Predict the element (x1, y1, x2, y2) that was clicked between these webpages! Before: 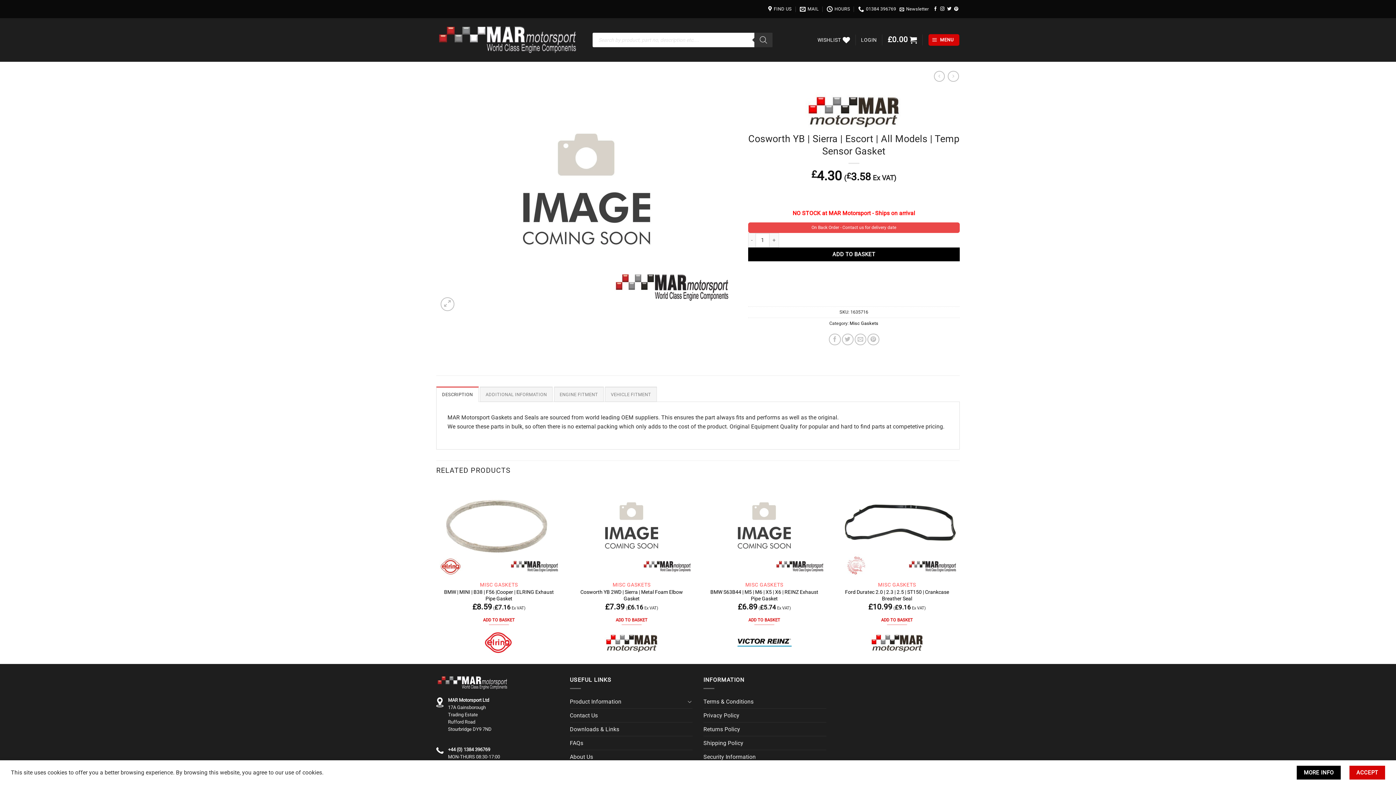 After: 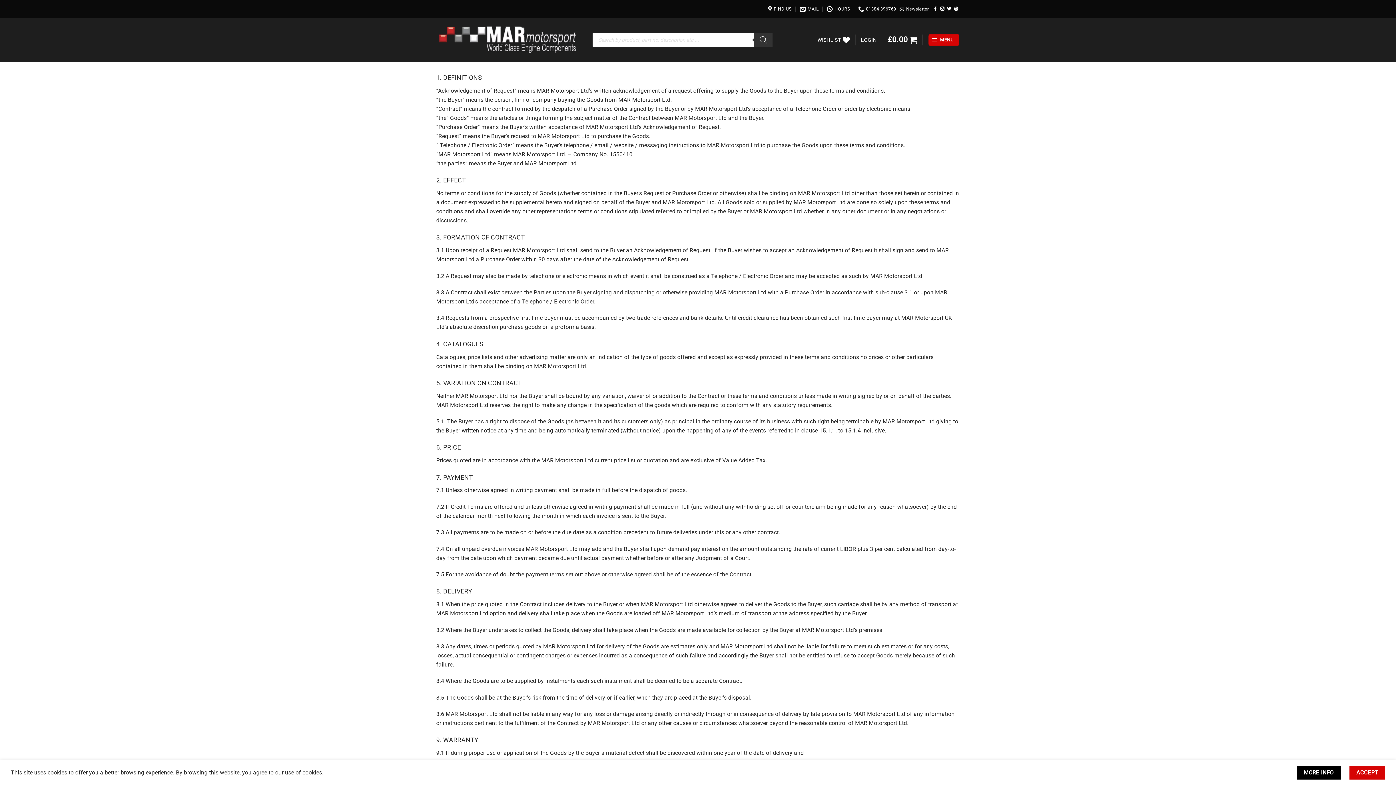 Action: label: Terms & Conditions bbox: (703, 695, 753, 708)